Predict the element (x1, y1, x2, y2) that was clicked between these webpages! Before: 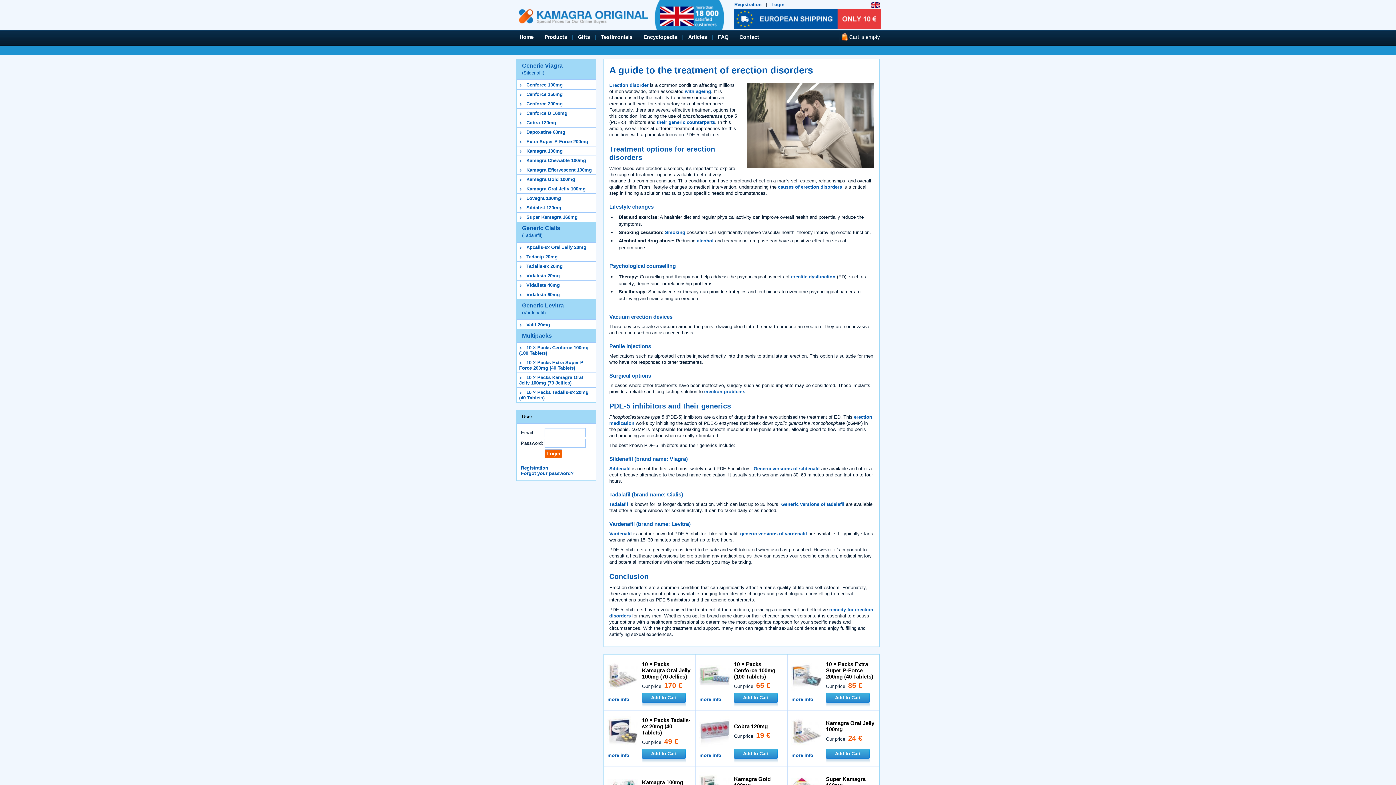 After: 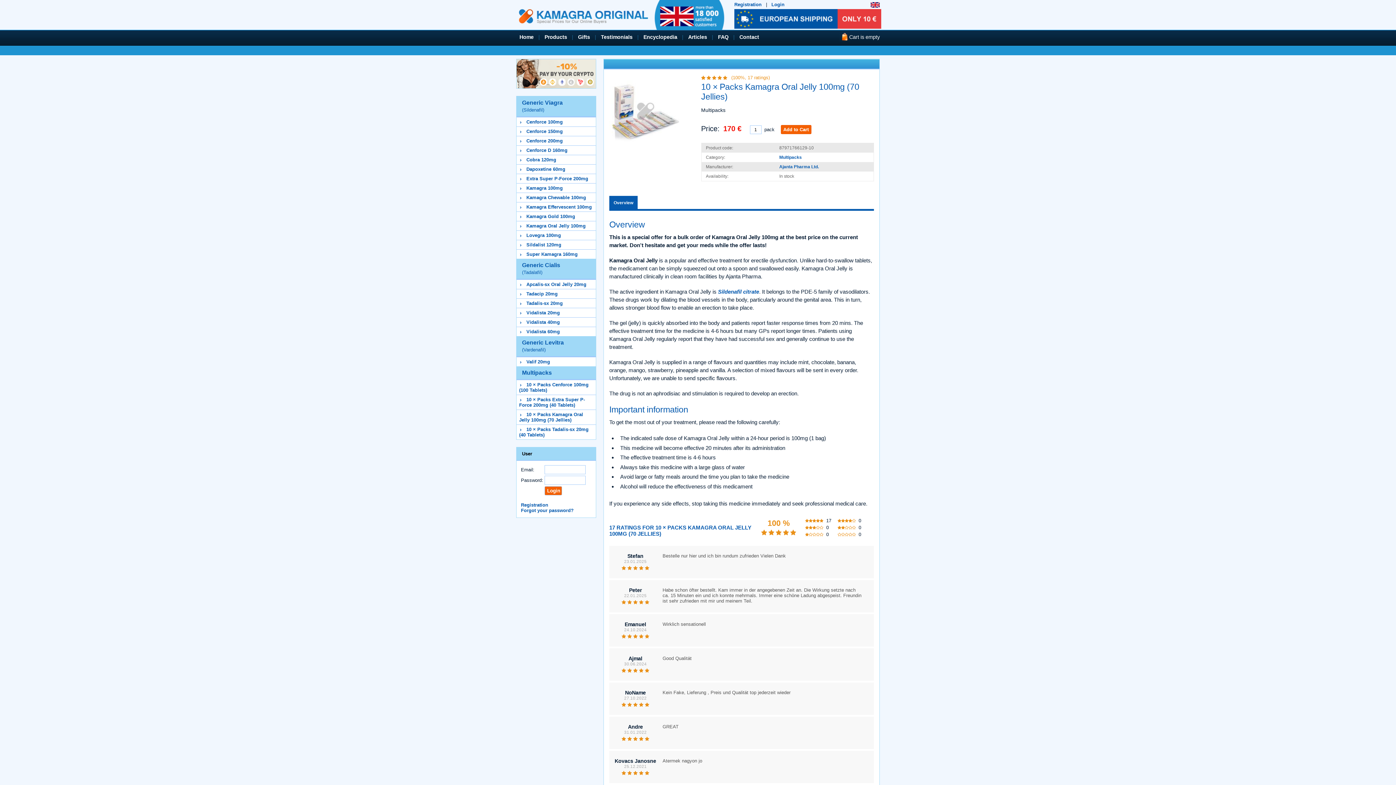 Action: bbox: (607, 697, 629, 702) label: more info